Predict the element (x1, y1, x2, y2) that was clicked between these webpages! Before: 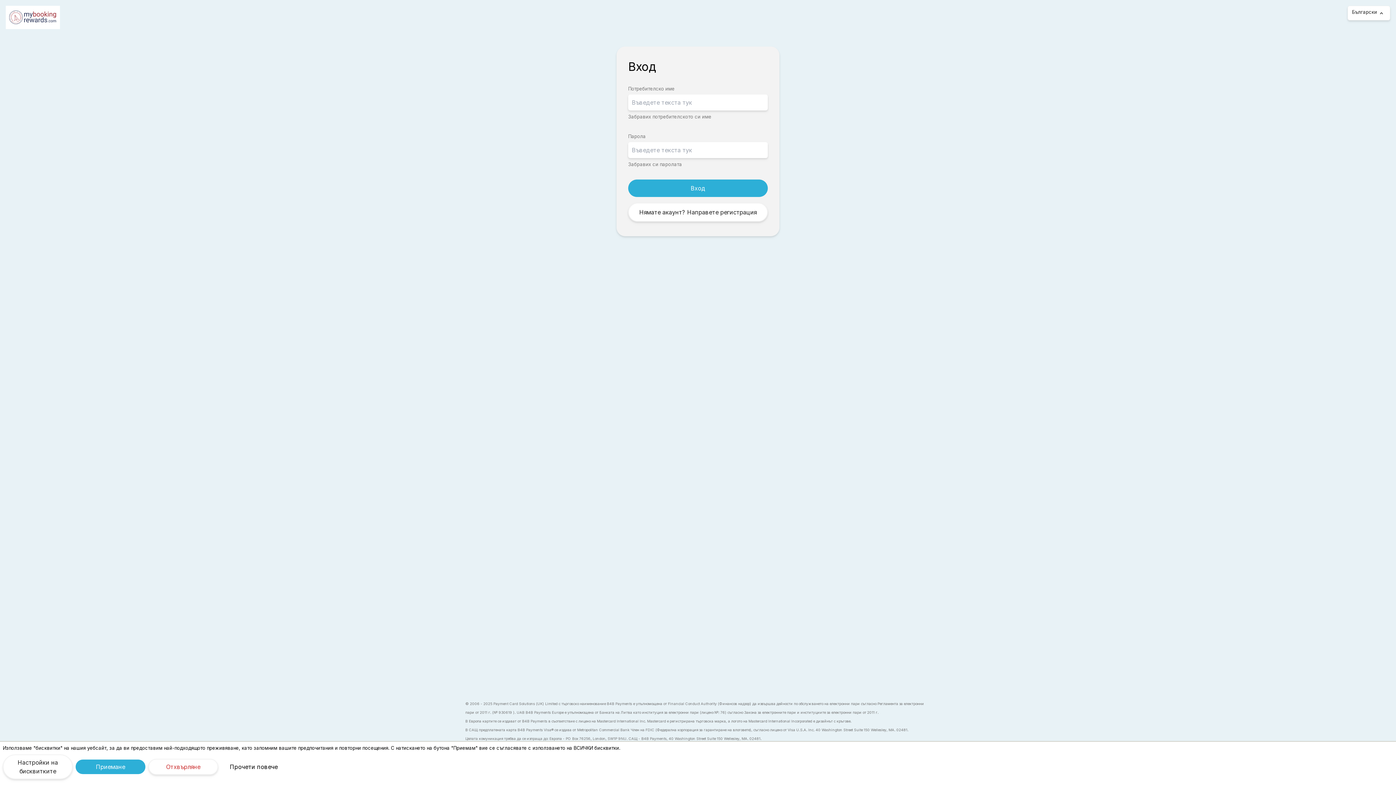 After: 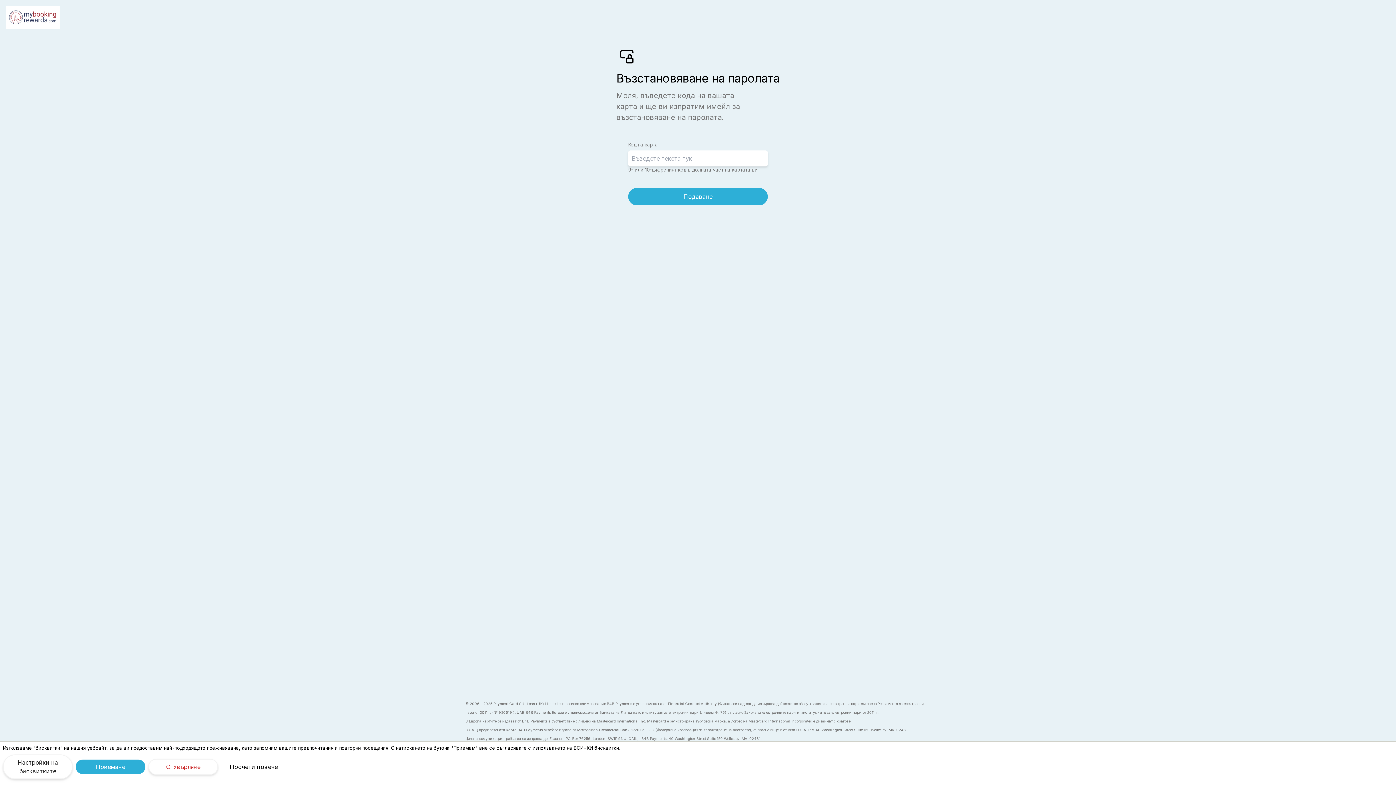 Action: bbox: (628, 158, 768, 167) label: Забравих си паролата